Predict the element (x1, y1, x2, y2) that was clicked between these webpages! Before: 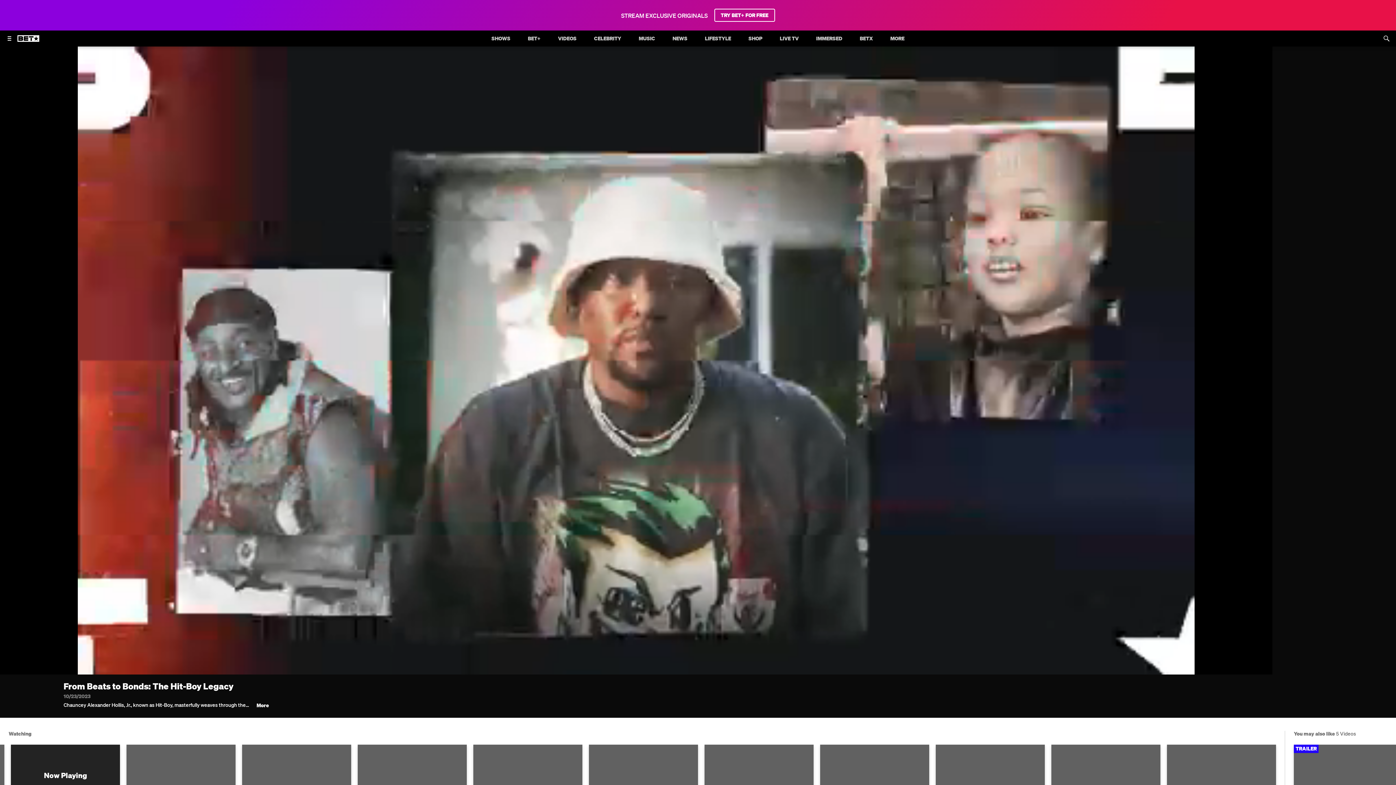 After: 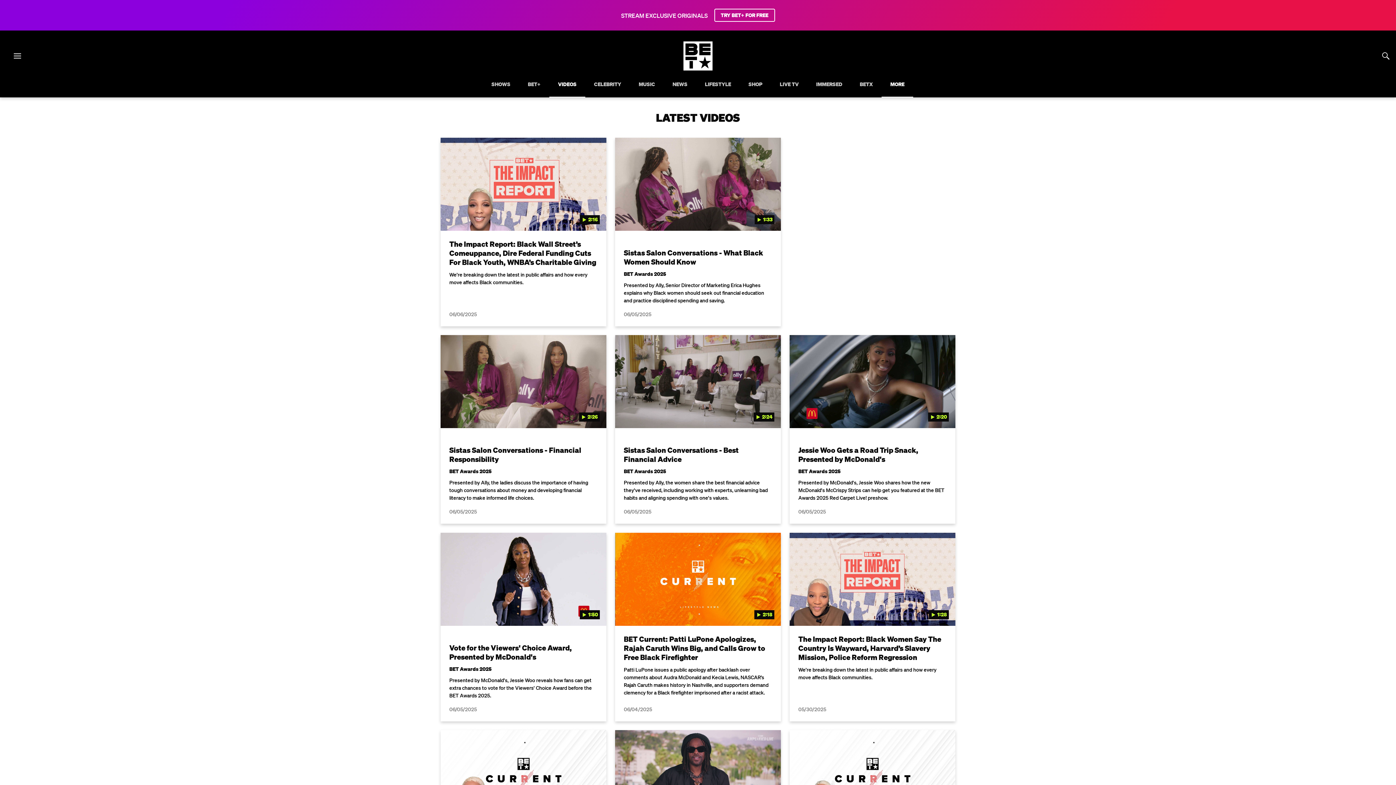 Action: label: MORE bbox: (886, 30, 909, 46)